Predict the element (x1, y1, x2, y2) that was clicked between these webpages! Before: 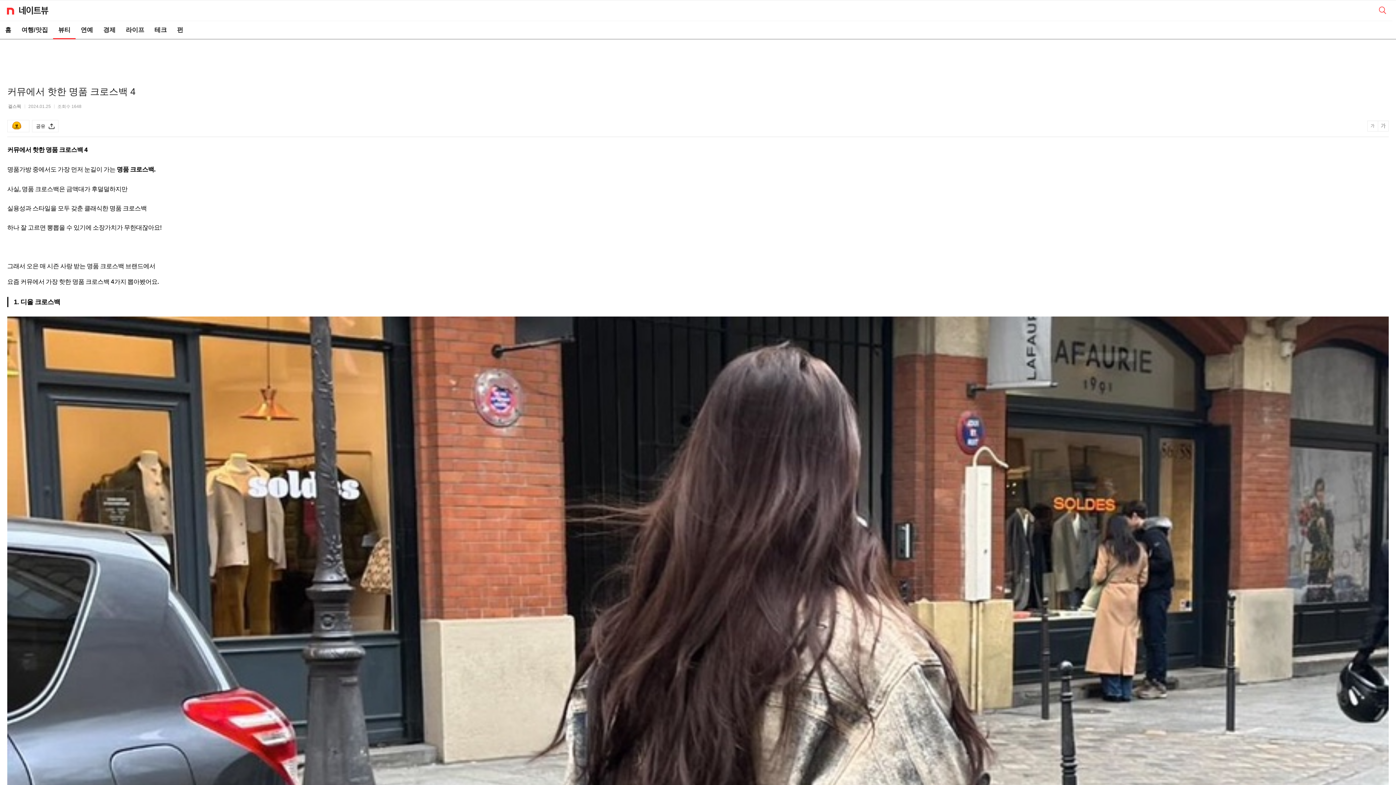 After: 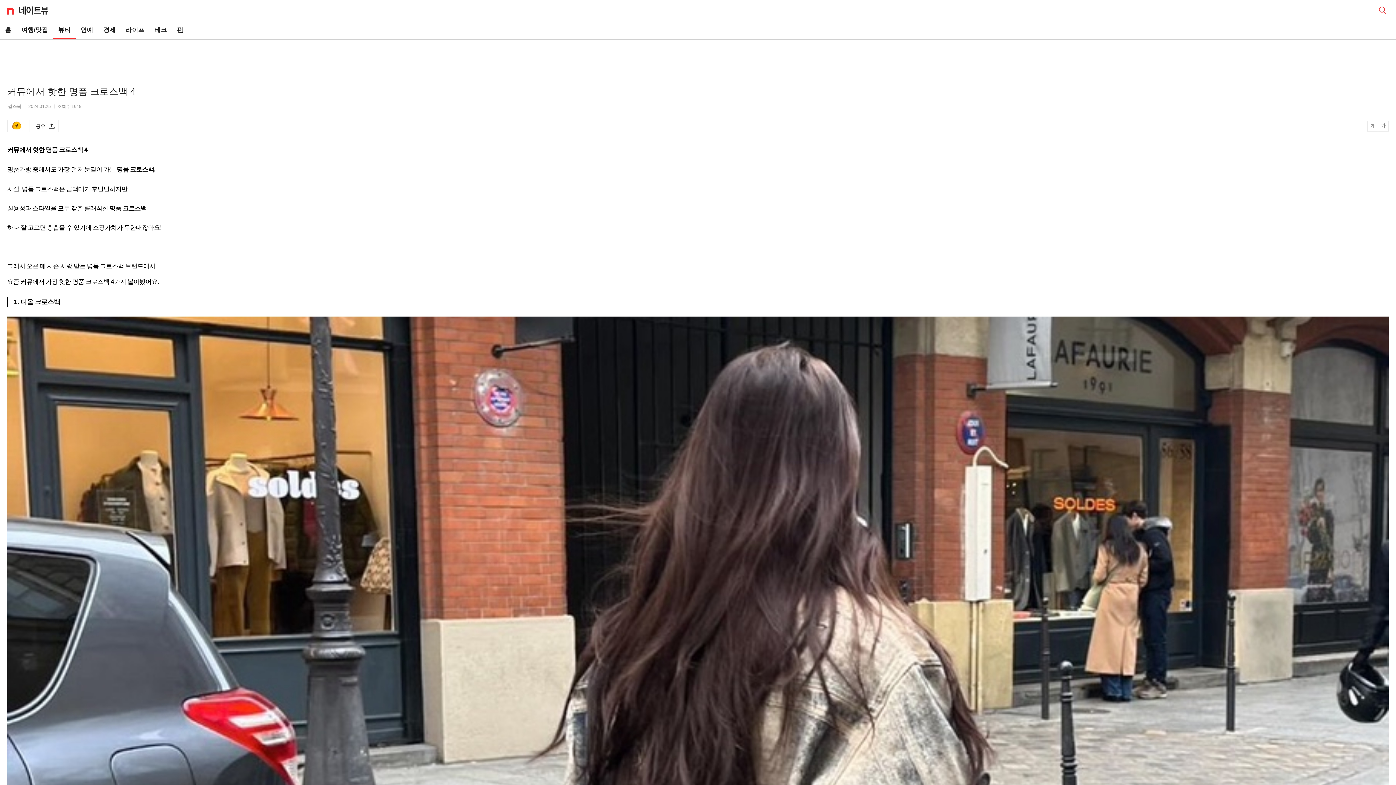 Action: bbox: (11, 120, 25, 131)